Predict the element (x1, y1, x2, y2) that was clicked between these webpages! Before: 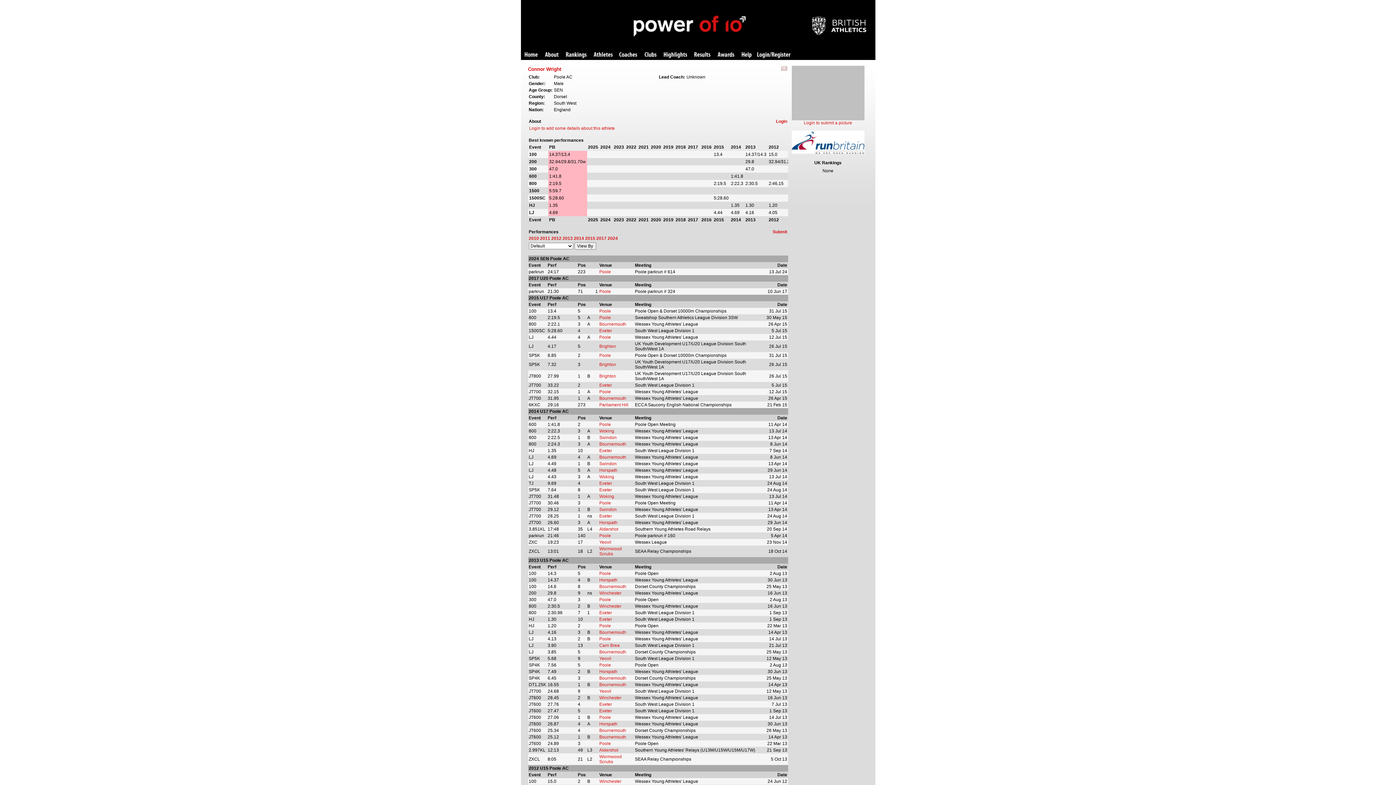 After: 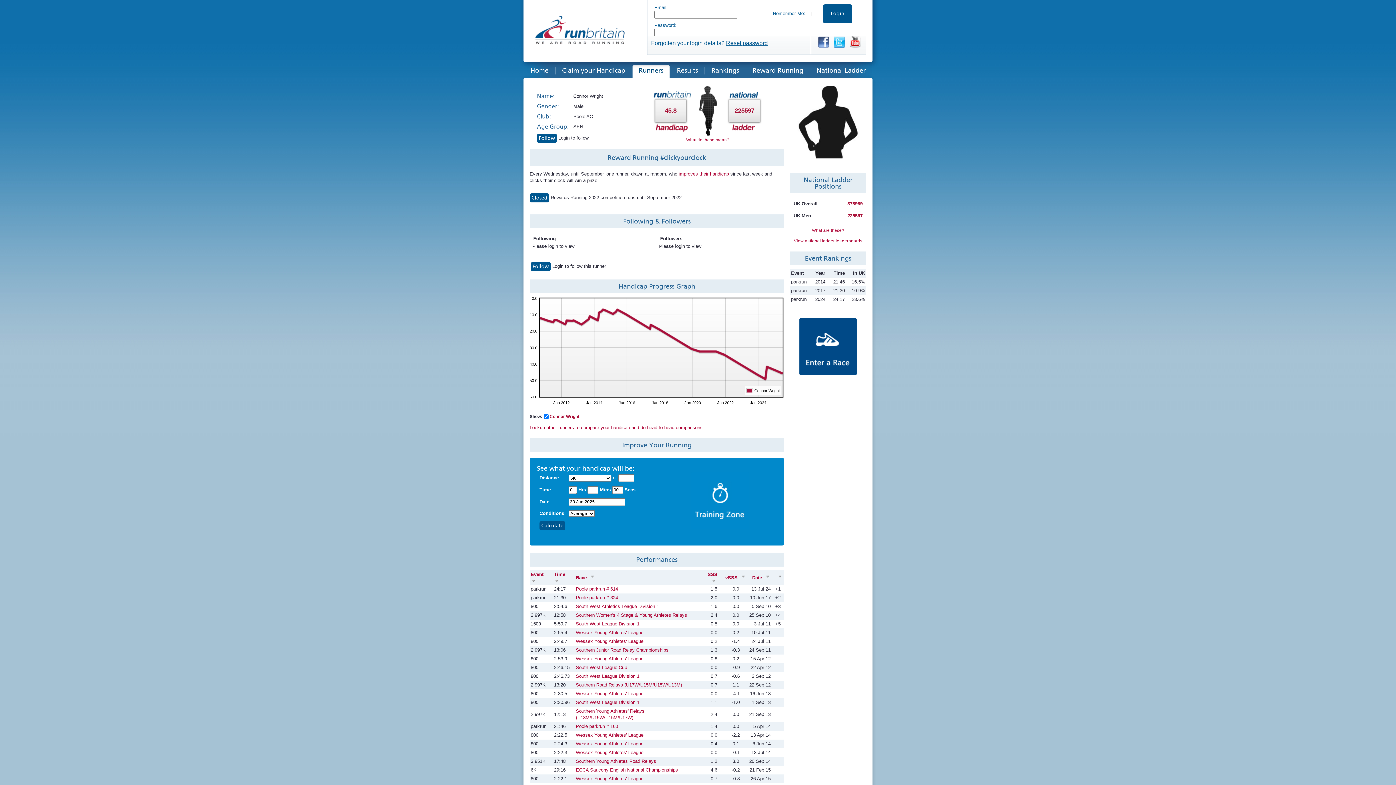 Action: bbox: (791, 149, 864, 154)